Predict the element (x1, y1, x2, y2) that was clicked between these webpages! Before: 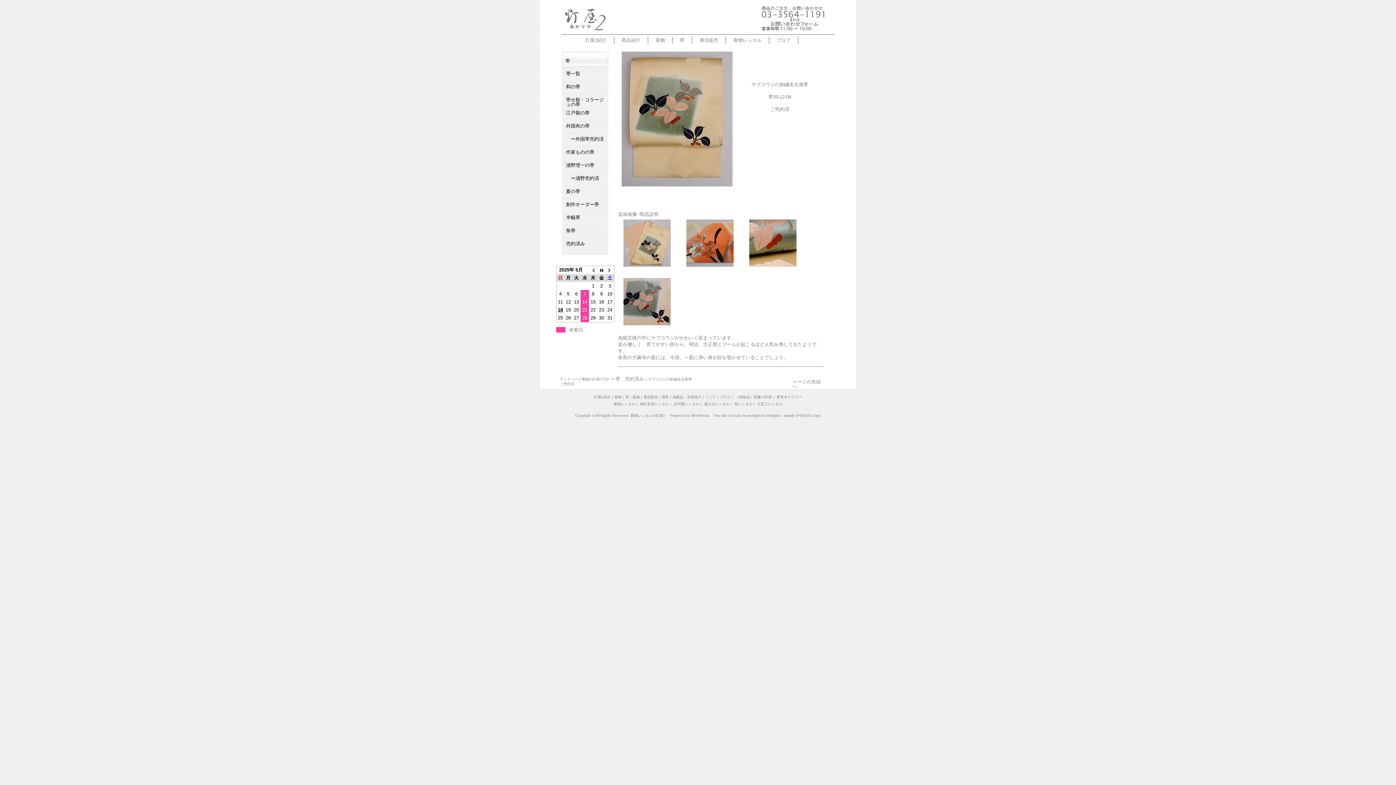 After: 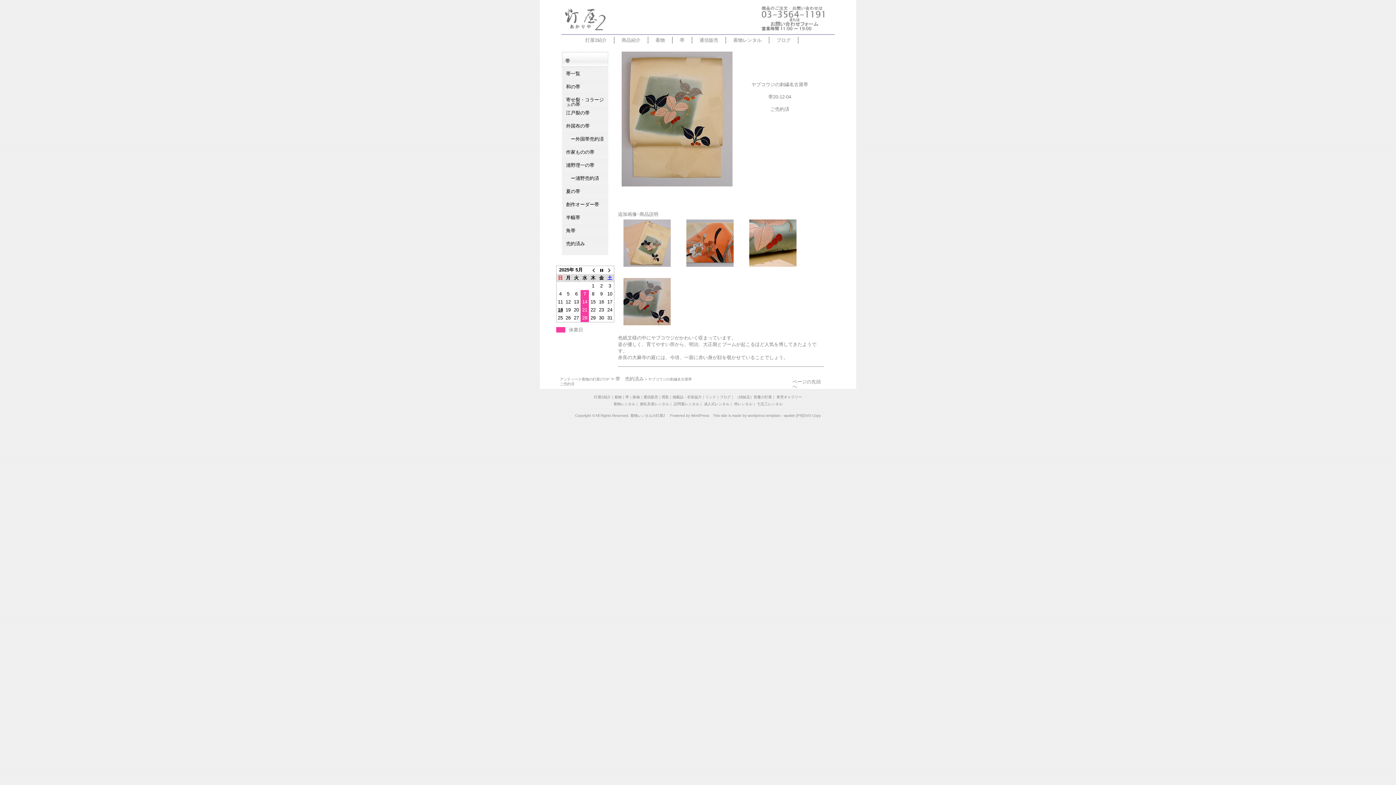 Action: bbox: (613, 401, 635, 406) label: 着物レンタル